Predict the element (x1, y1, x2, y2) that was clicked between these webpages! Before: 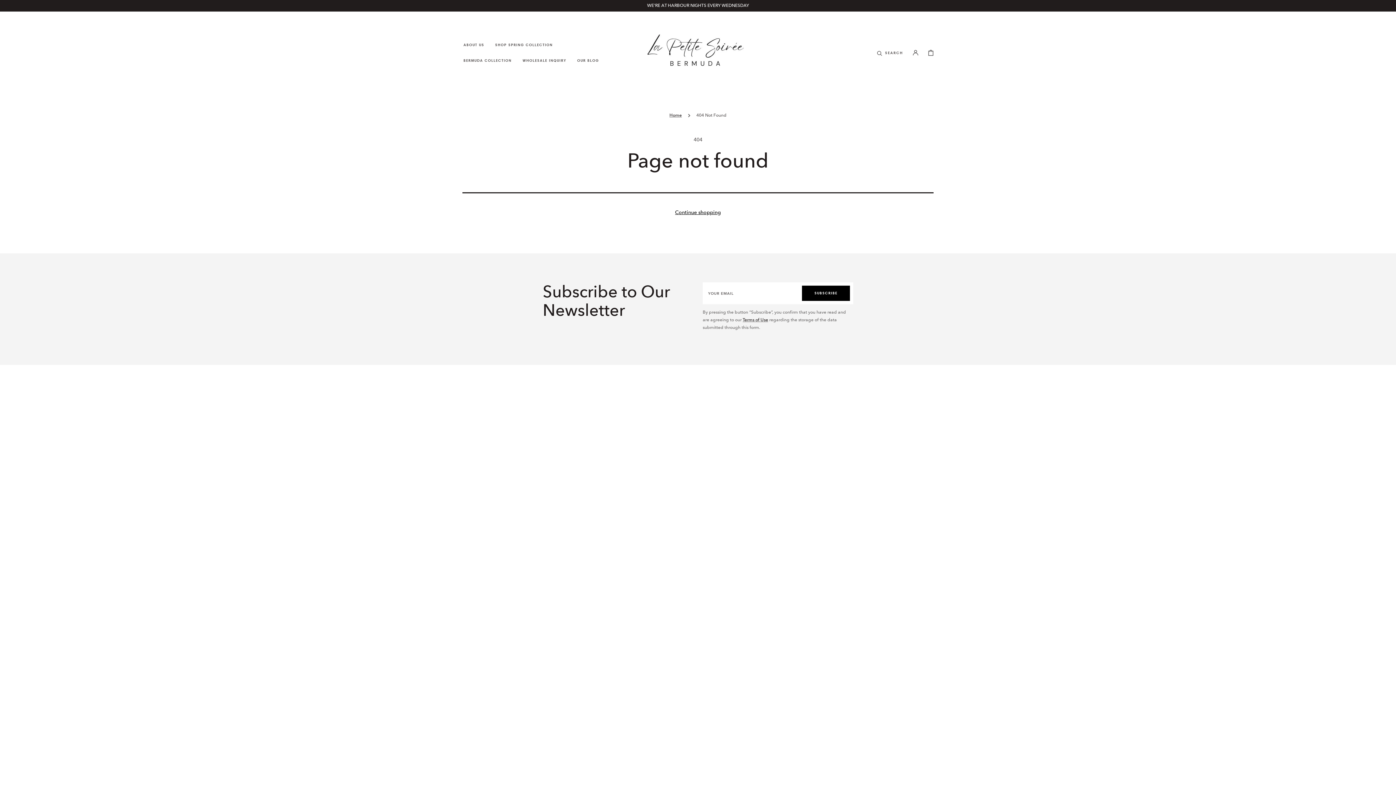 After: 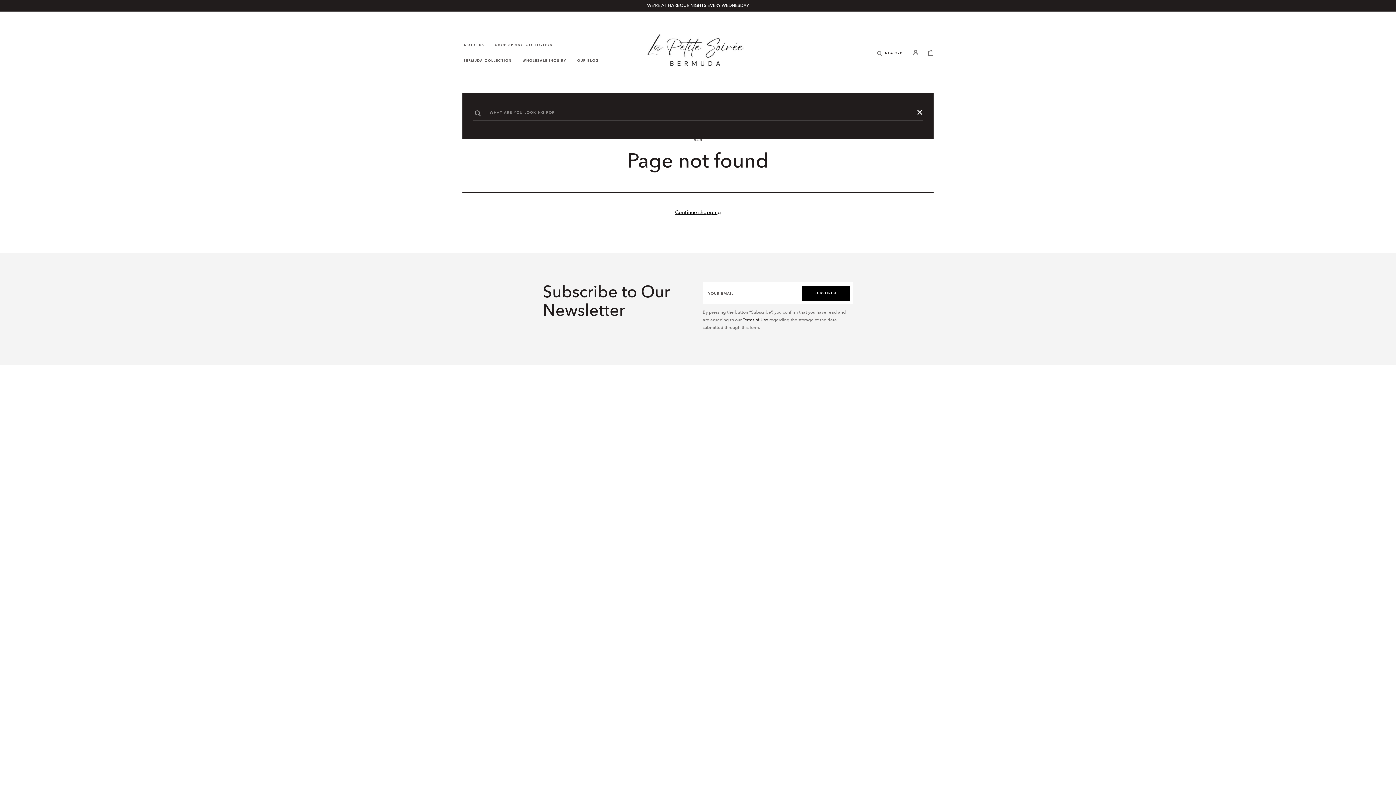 Action: bbox: (877, 44, 903, 60) label: Search